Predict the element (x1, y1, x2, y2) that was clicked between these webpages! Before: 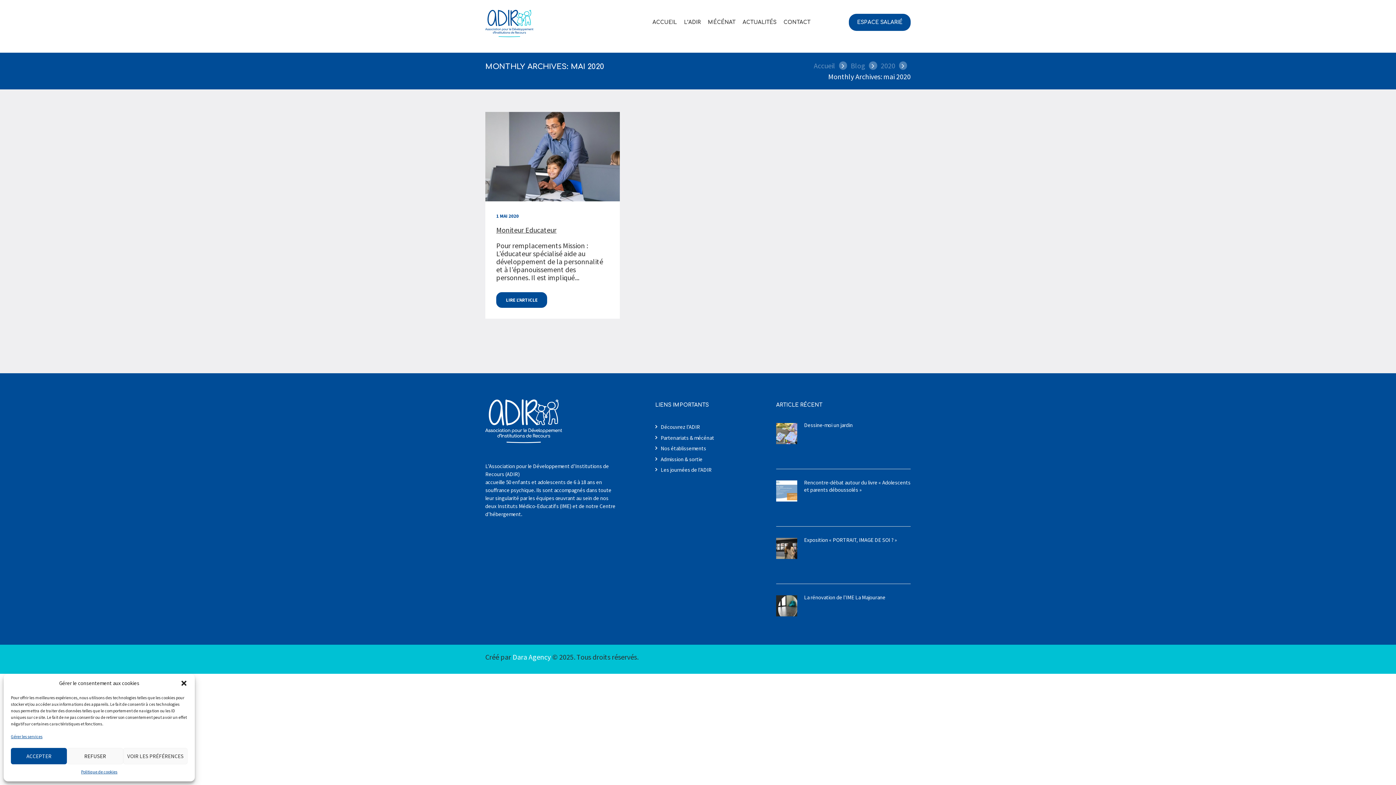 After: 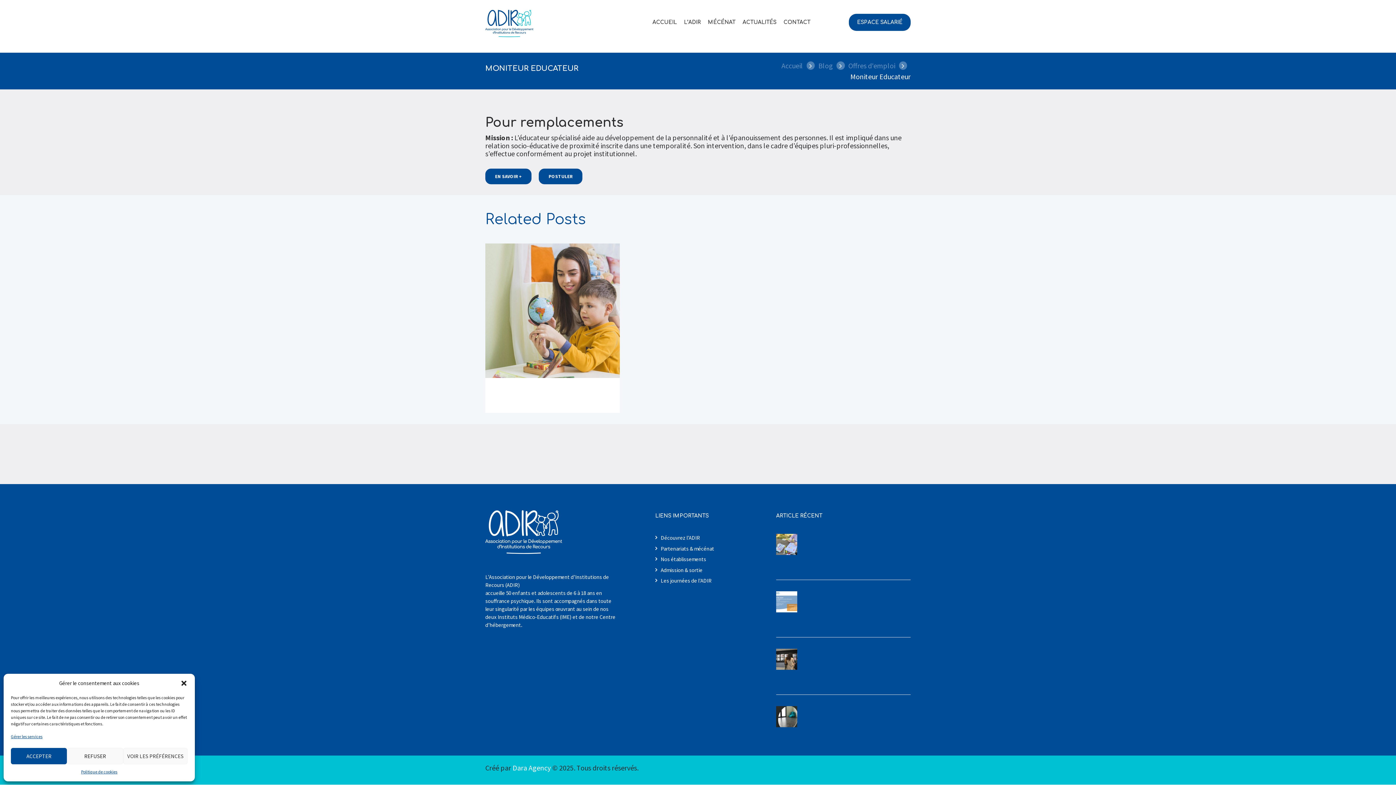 Action: label: Moniteur Educateur bbox: (496, 225, 556, 234)